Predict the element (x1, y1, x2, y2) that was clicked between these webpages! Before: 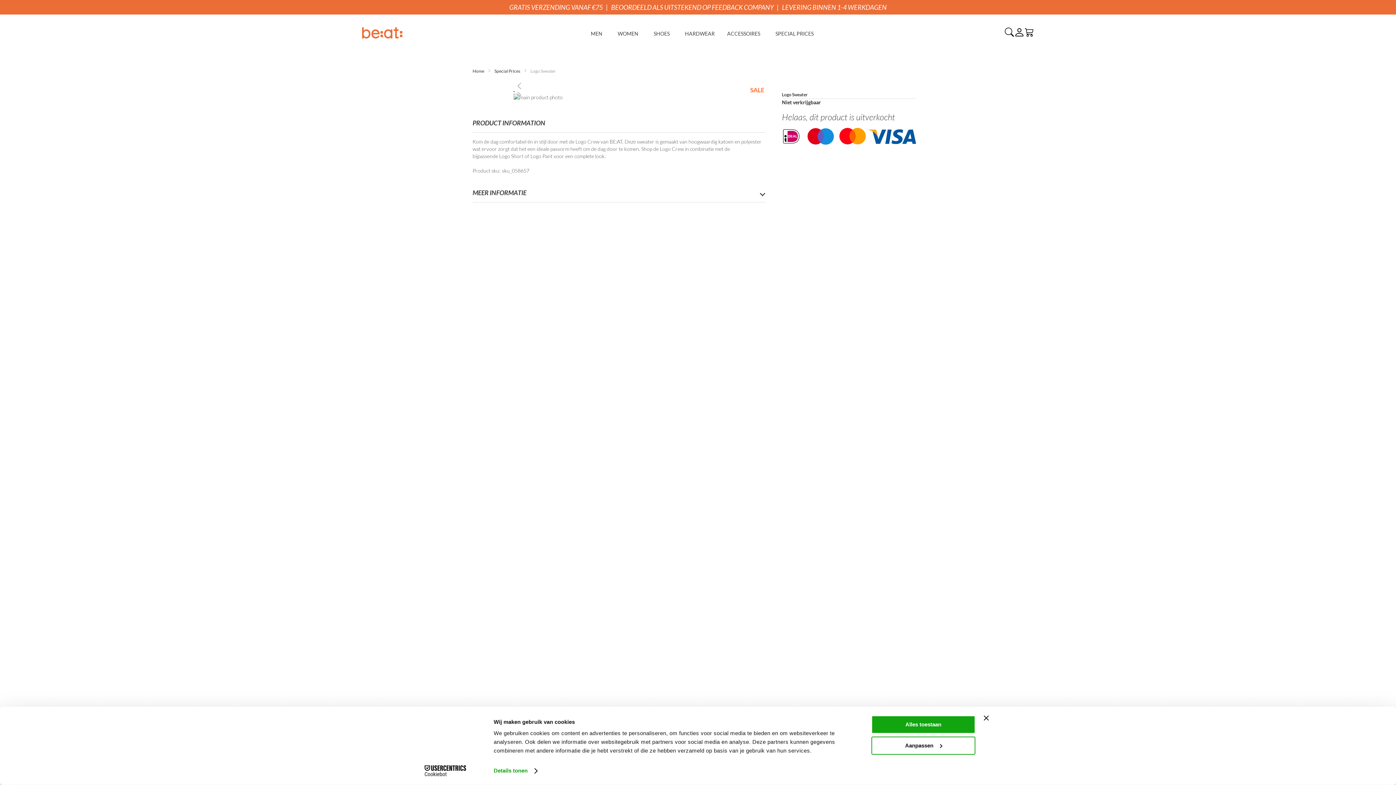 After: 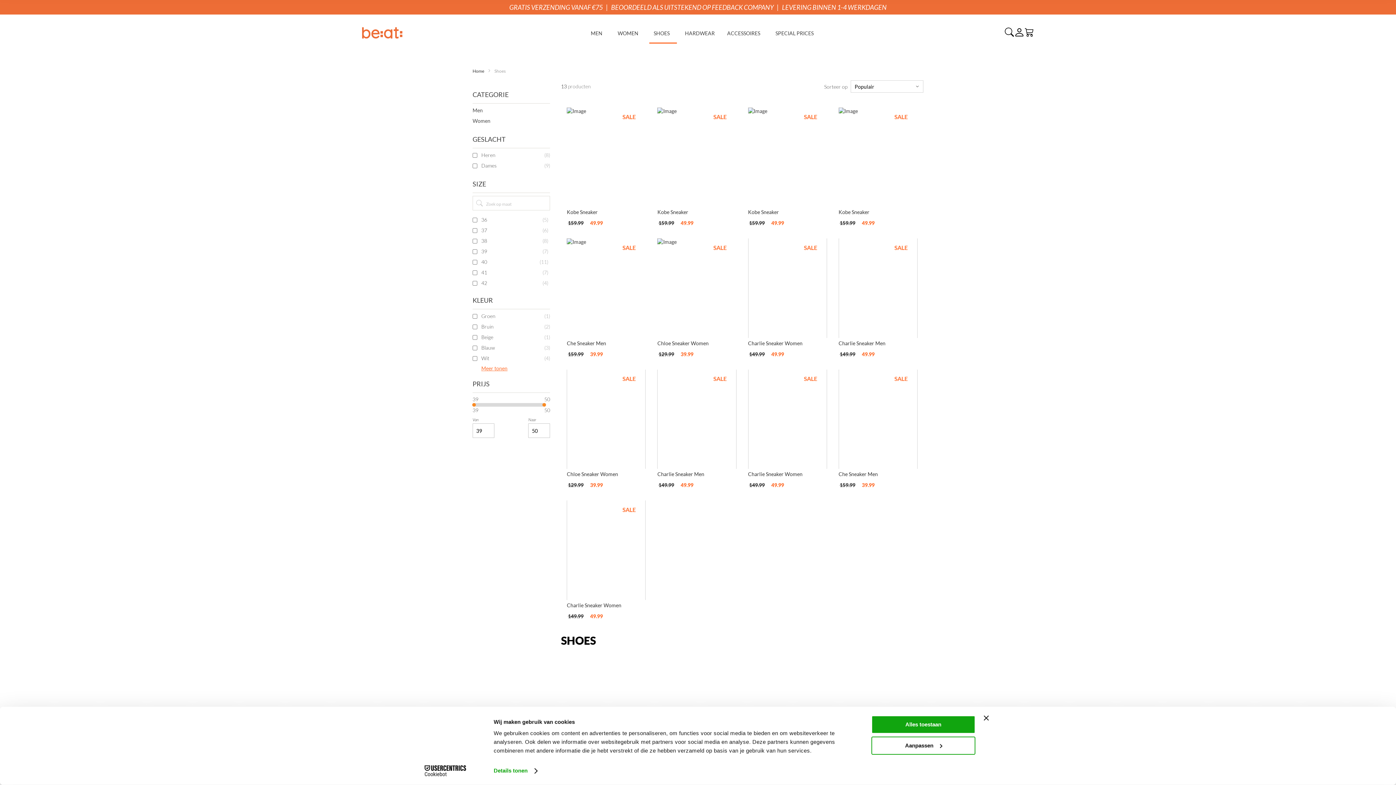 Action: bbox: (649, 24, 677, 42) label: SHOES